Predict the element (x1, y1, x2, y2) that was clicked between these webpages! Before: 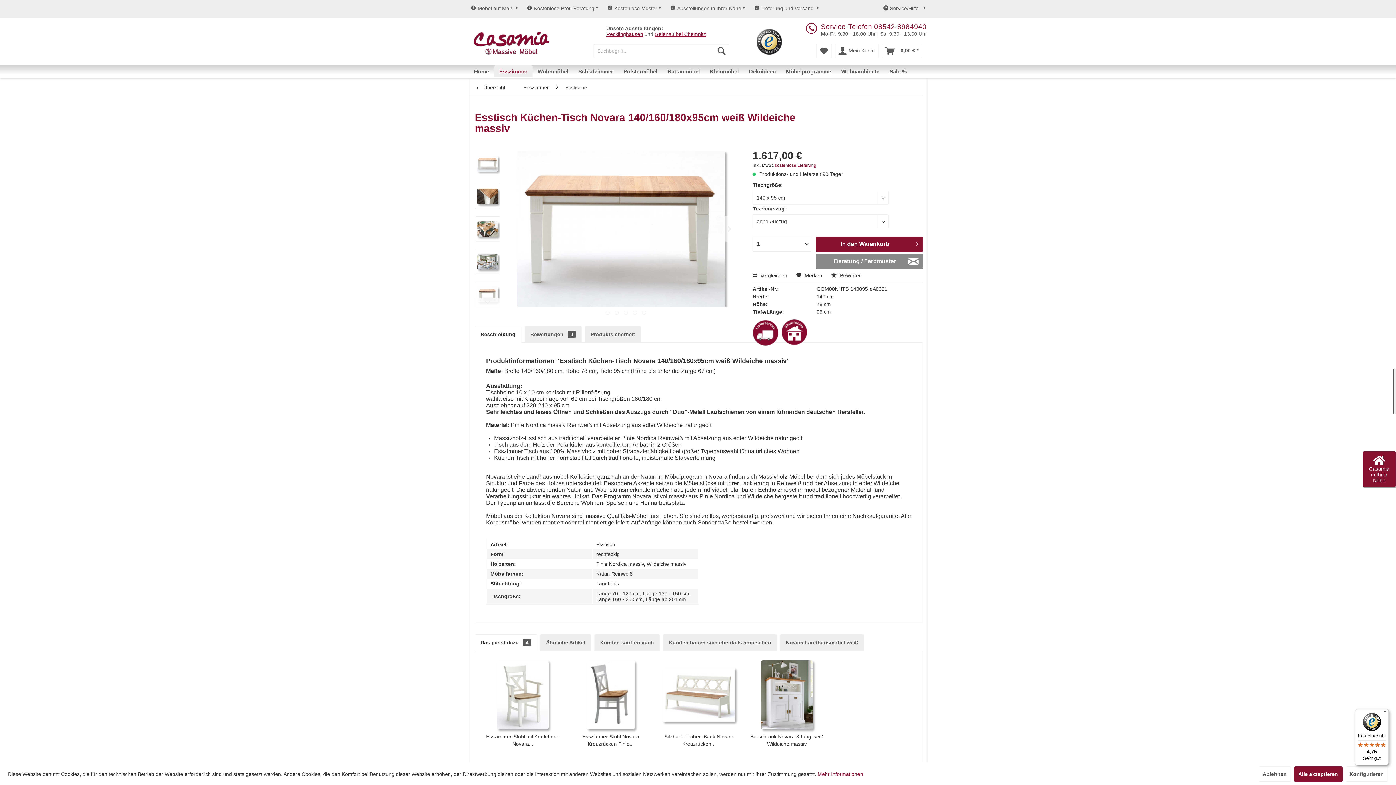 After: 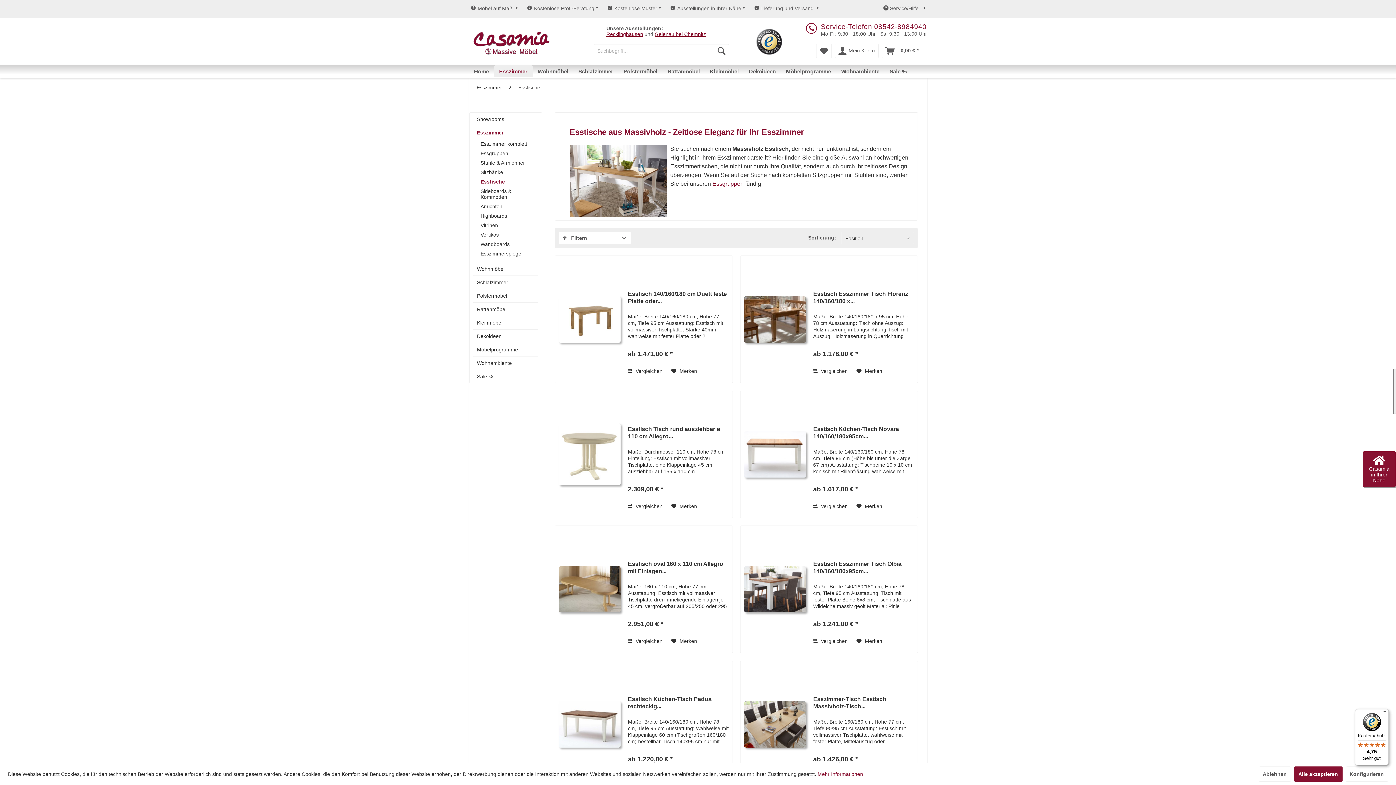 Action: bbox: (473, 79, 516, 95) label:  Übersicht